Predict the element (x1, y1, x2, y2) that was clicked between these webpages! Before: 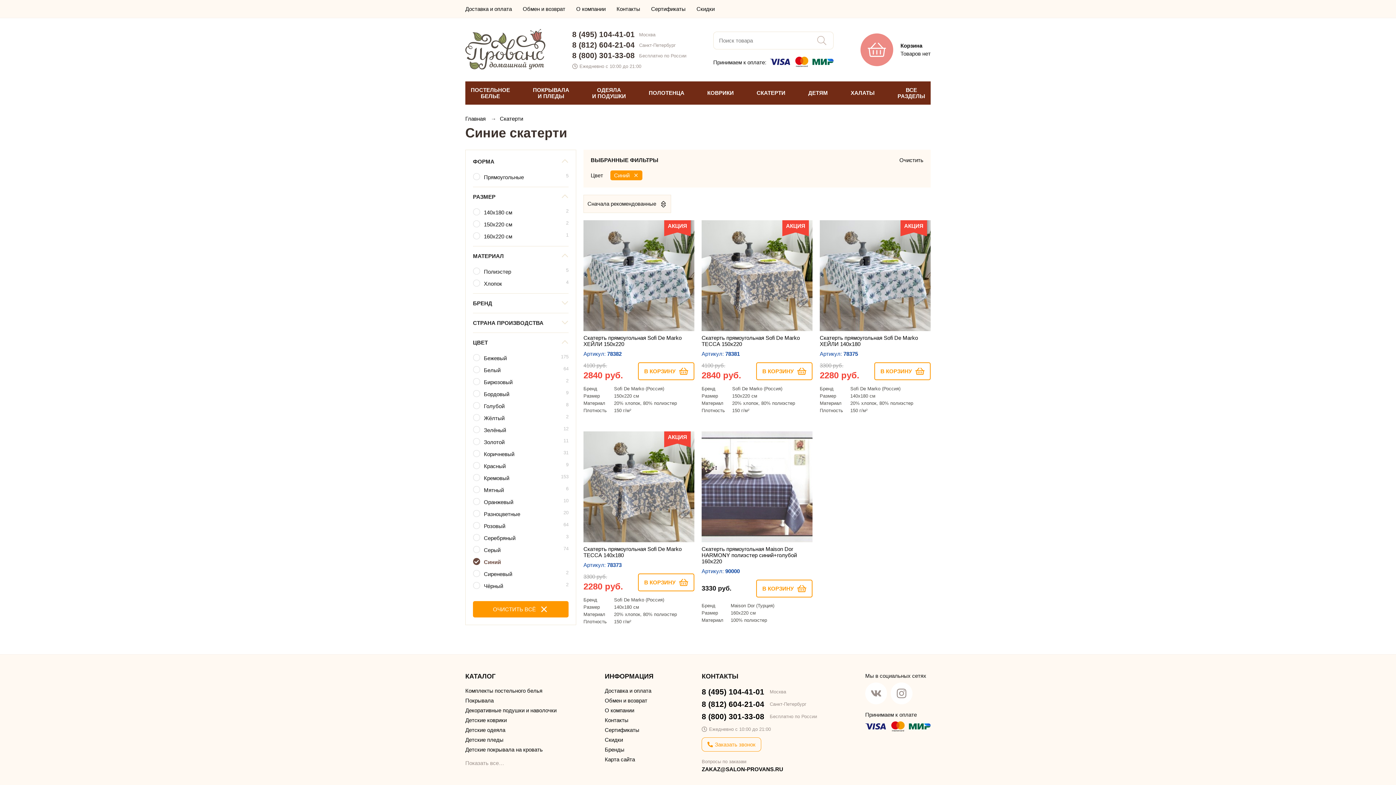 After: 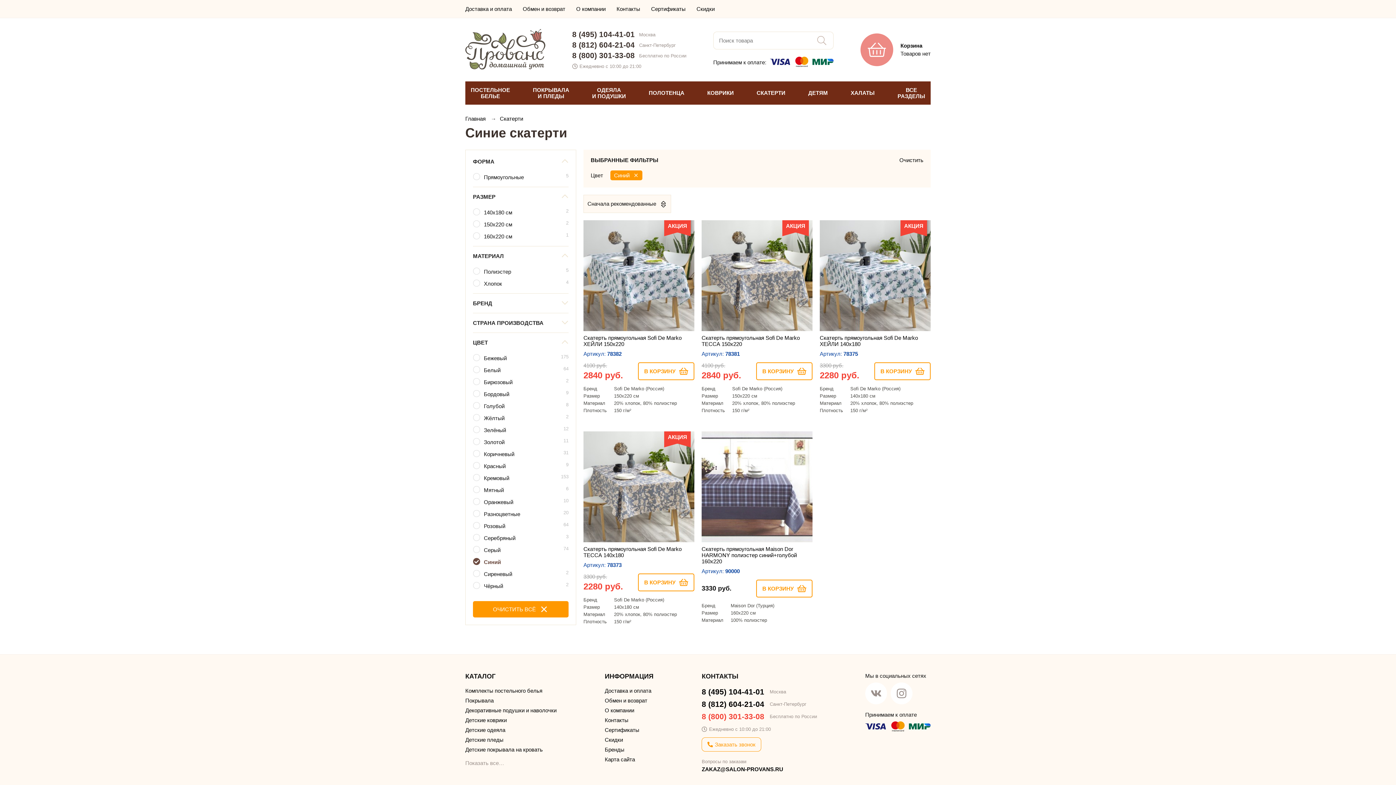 Action: label: 8 (800) 301-33-08 bbox: (701, 712, 764, 721)